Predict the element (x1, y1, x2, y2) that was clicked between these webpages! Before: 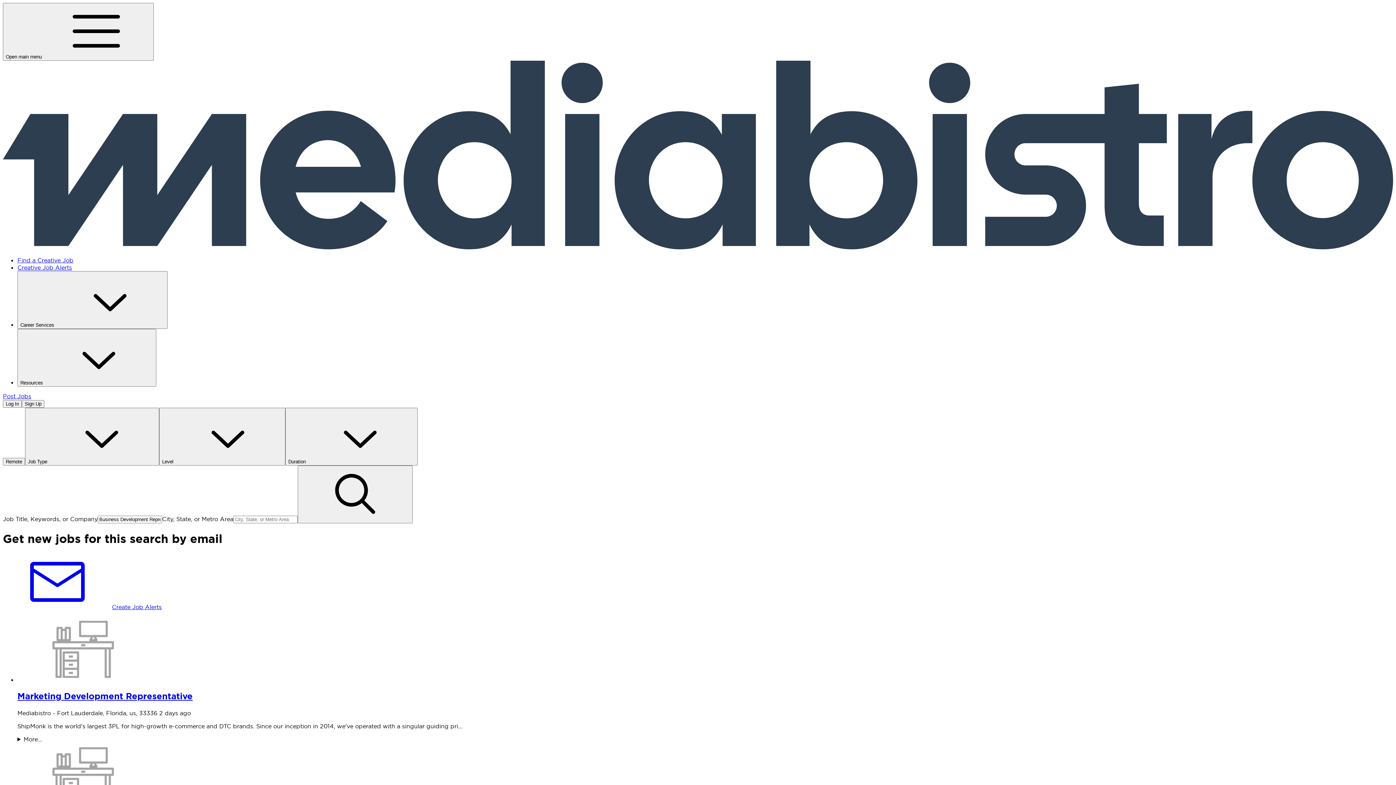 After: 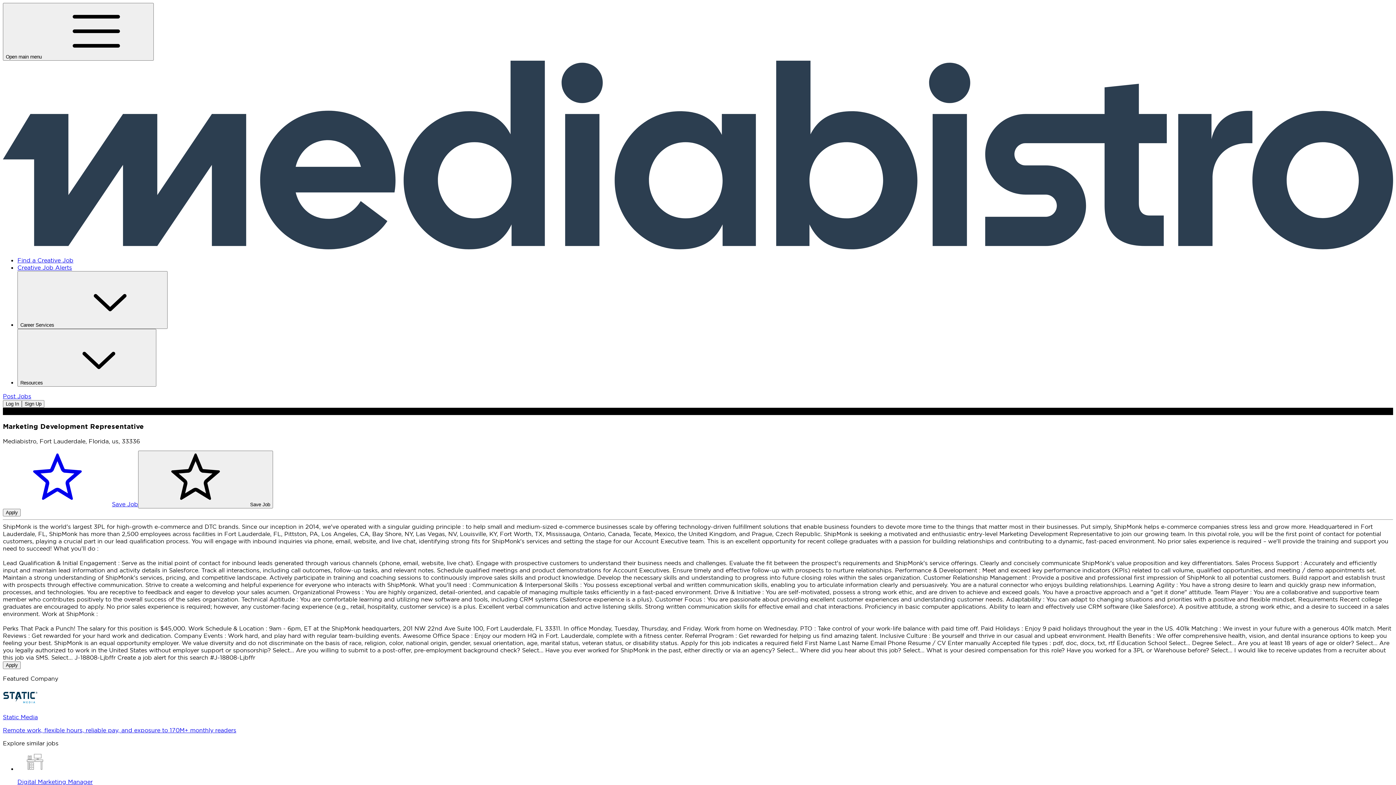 Action: bbox: (17, 690, 1393, 702) label: Marketing Development Representative